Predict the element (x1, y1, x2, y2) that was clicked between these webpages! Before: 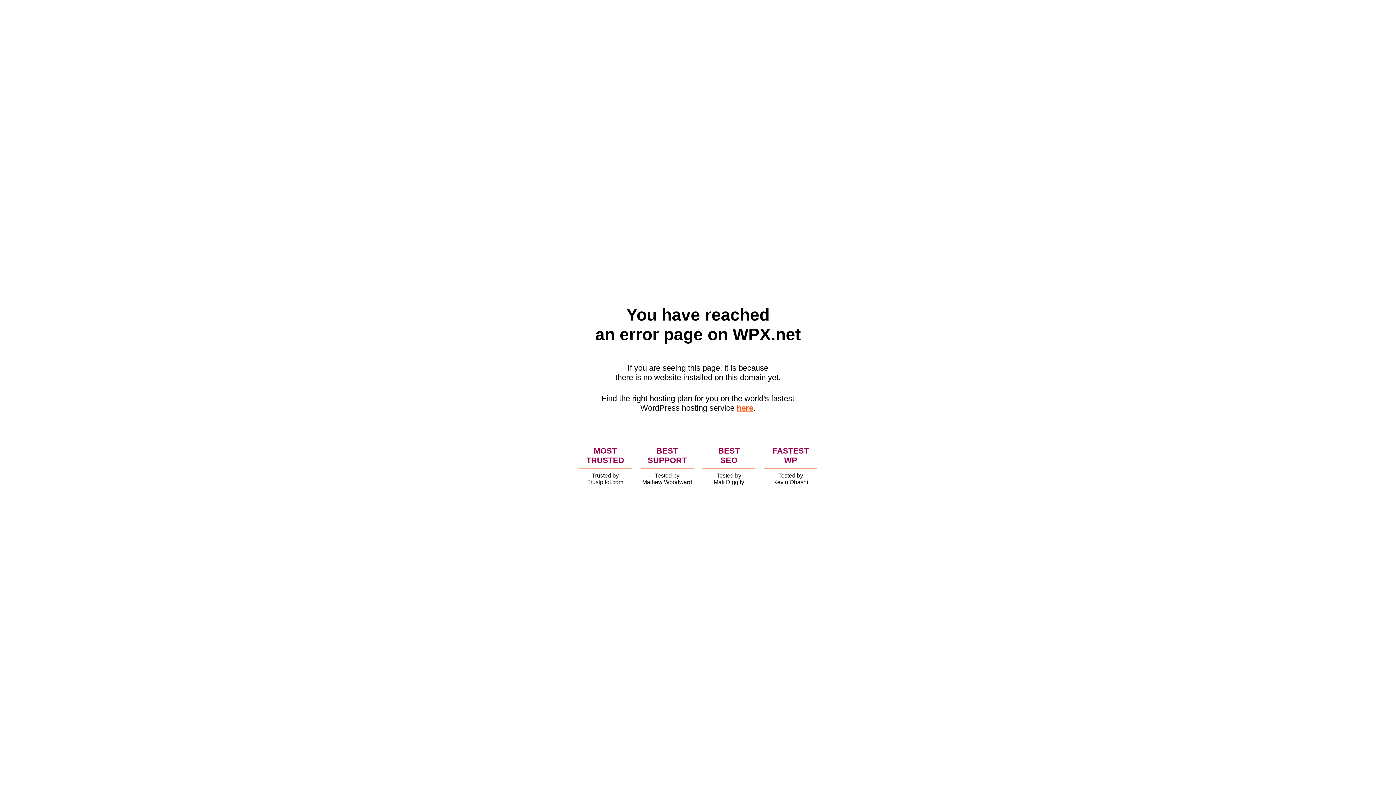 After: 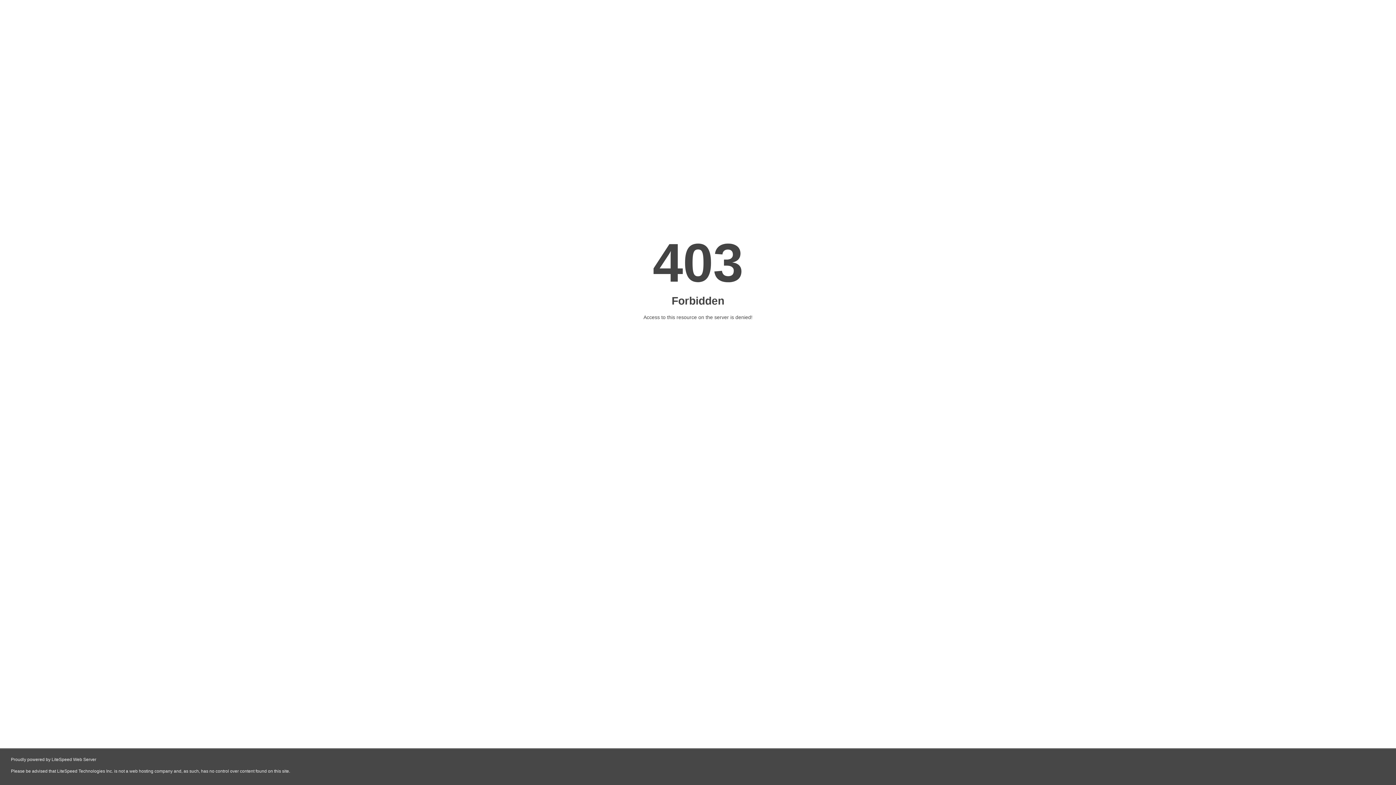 Action: bbox: (736, 403, 753, 412) label: here